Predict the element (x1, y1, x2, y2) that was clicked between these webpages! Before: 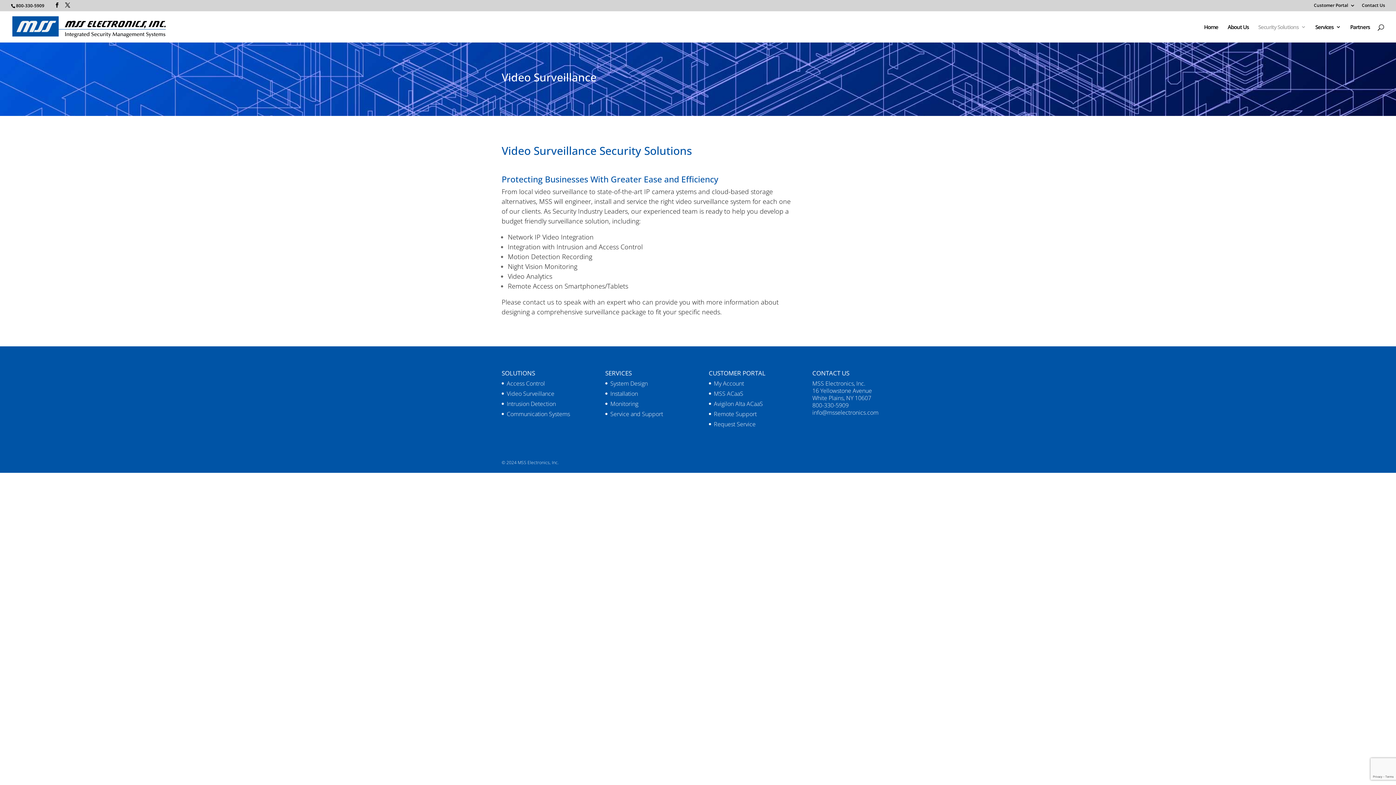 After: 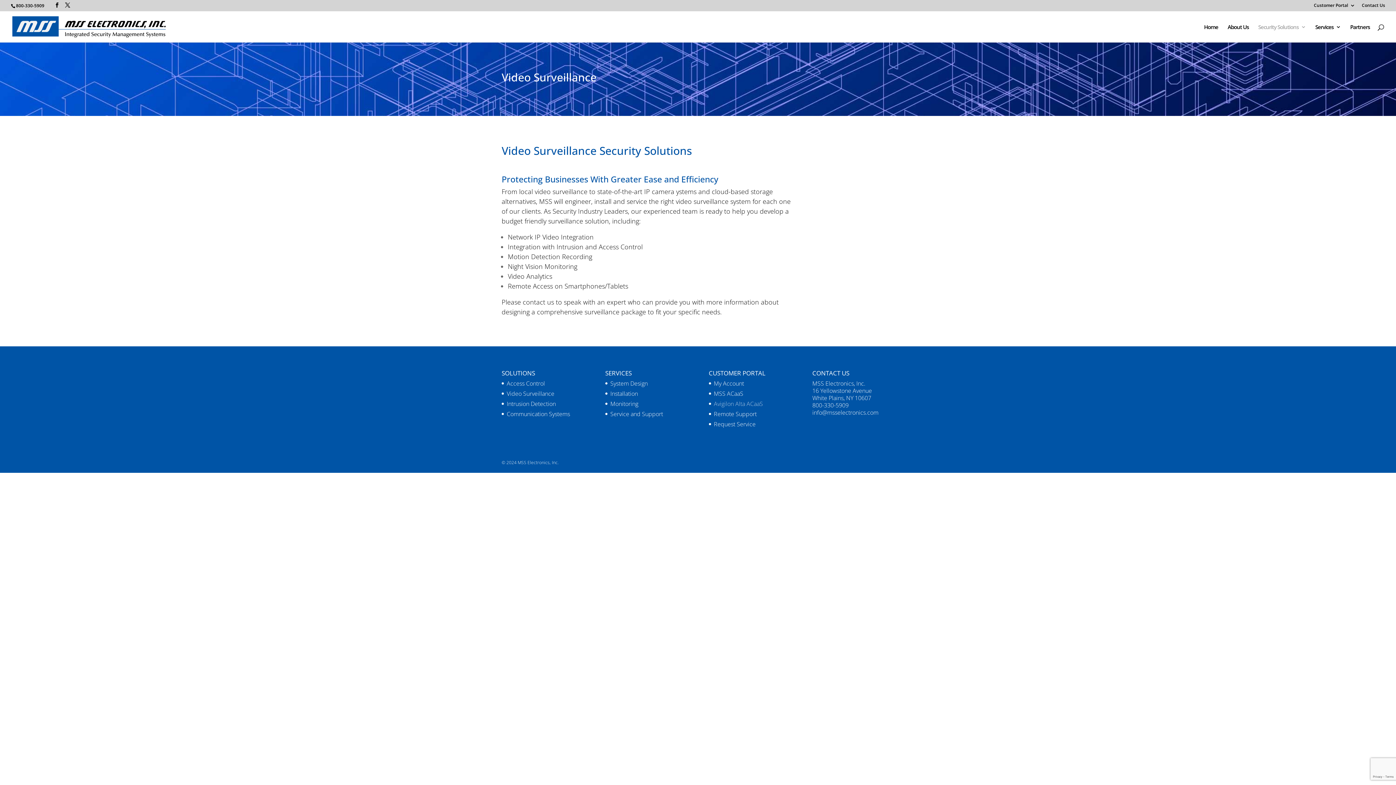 Action: bbox: (714, 399, 763, 407) label: Avigilon Alta ACaaS